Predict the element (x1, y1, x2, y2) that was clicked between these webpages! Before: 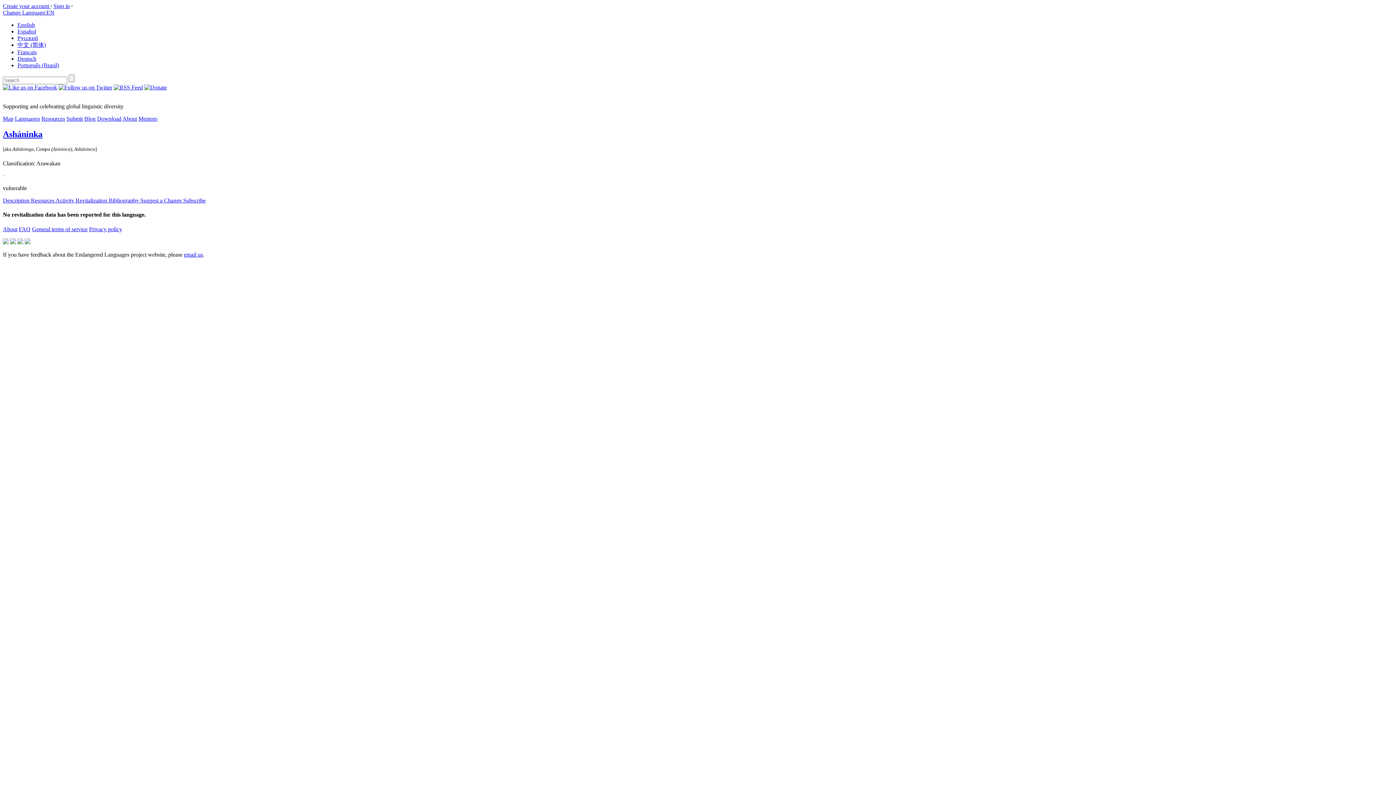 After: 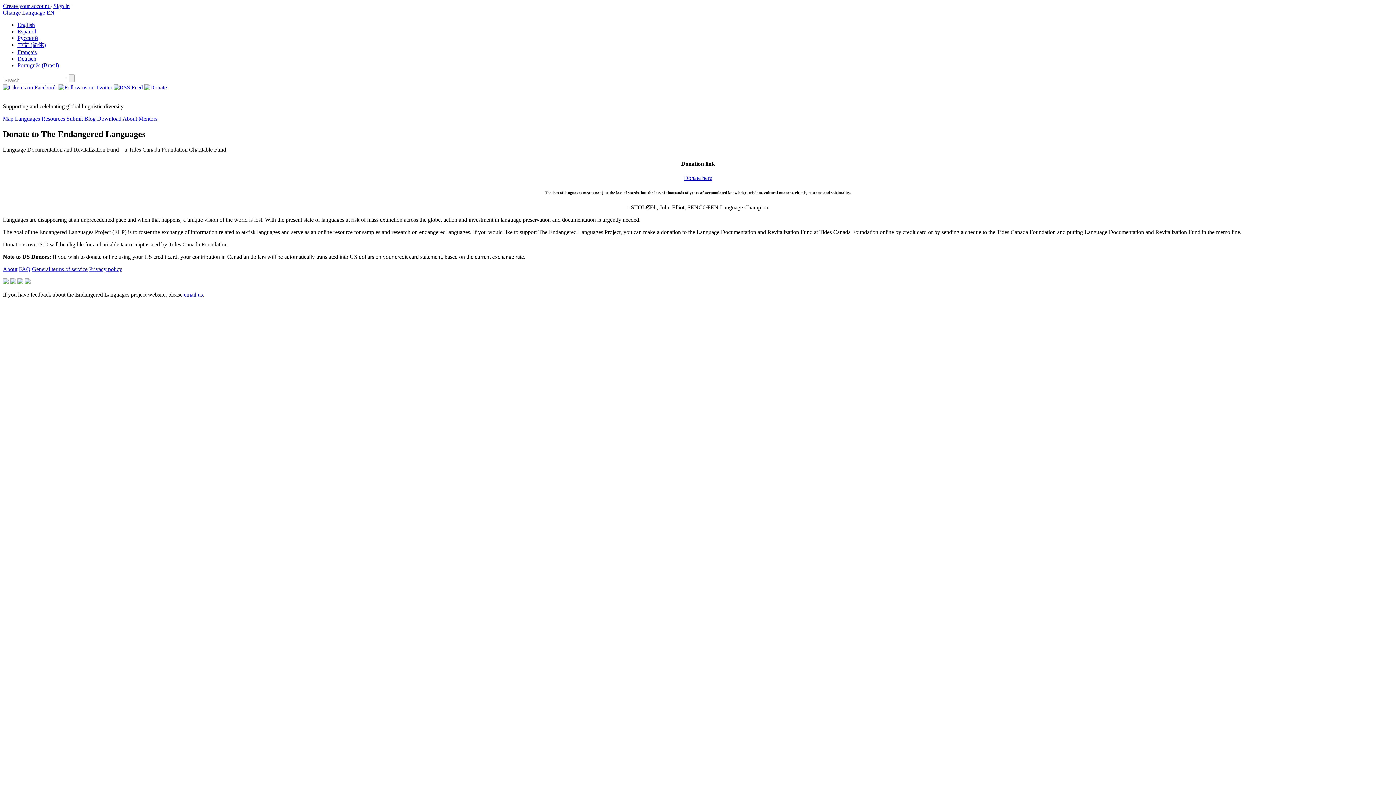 Action: bbox: (144, 84, 166, 90)